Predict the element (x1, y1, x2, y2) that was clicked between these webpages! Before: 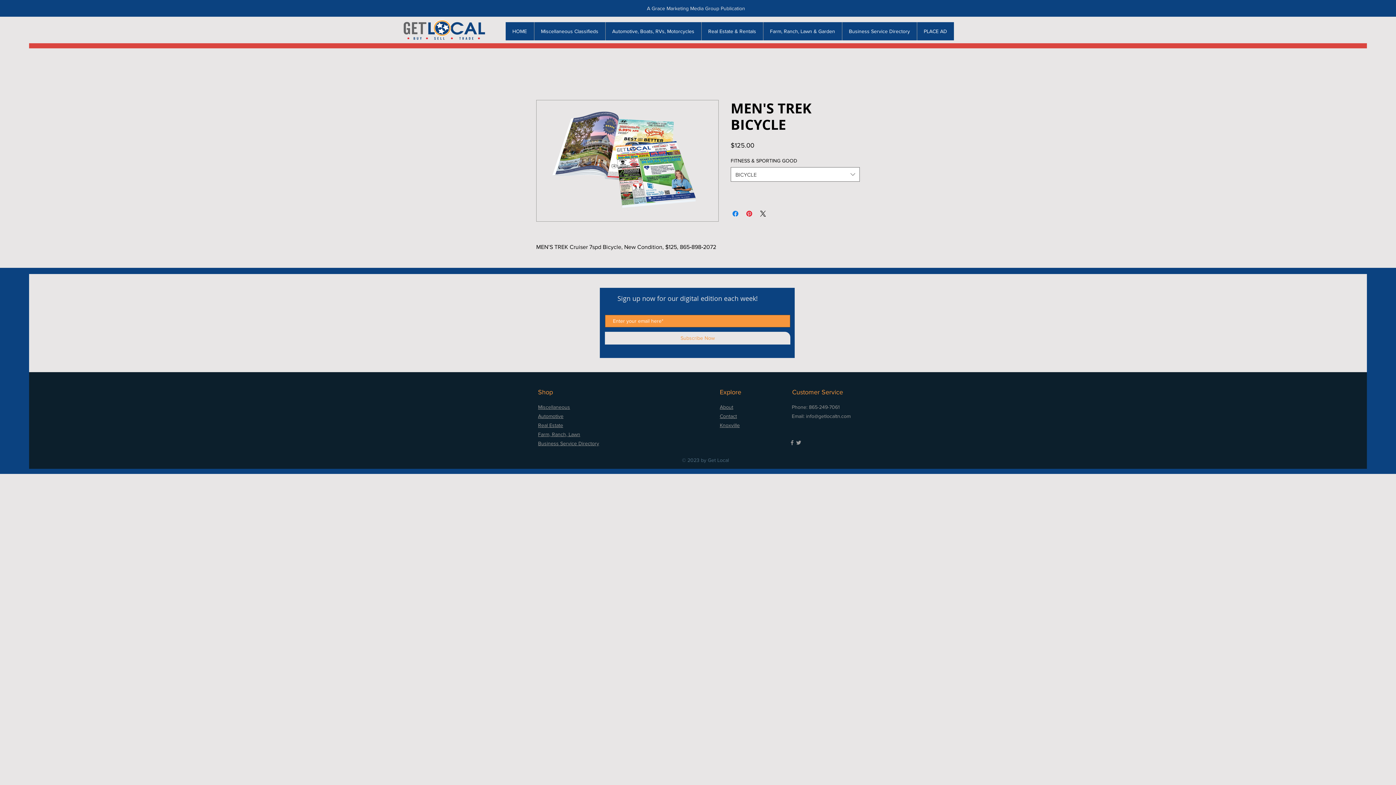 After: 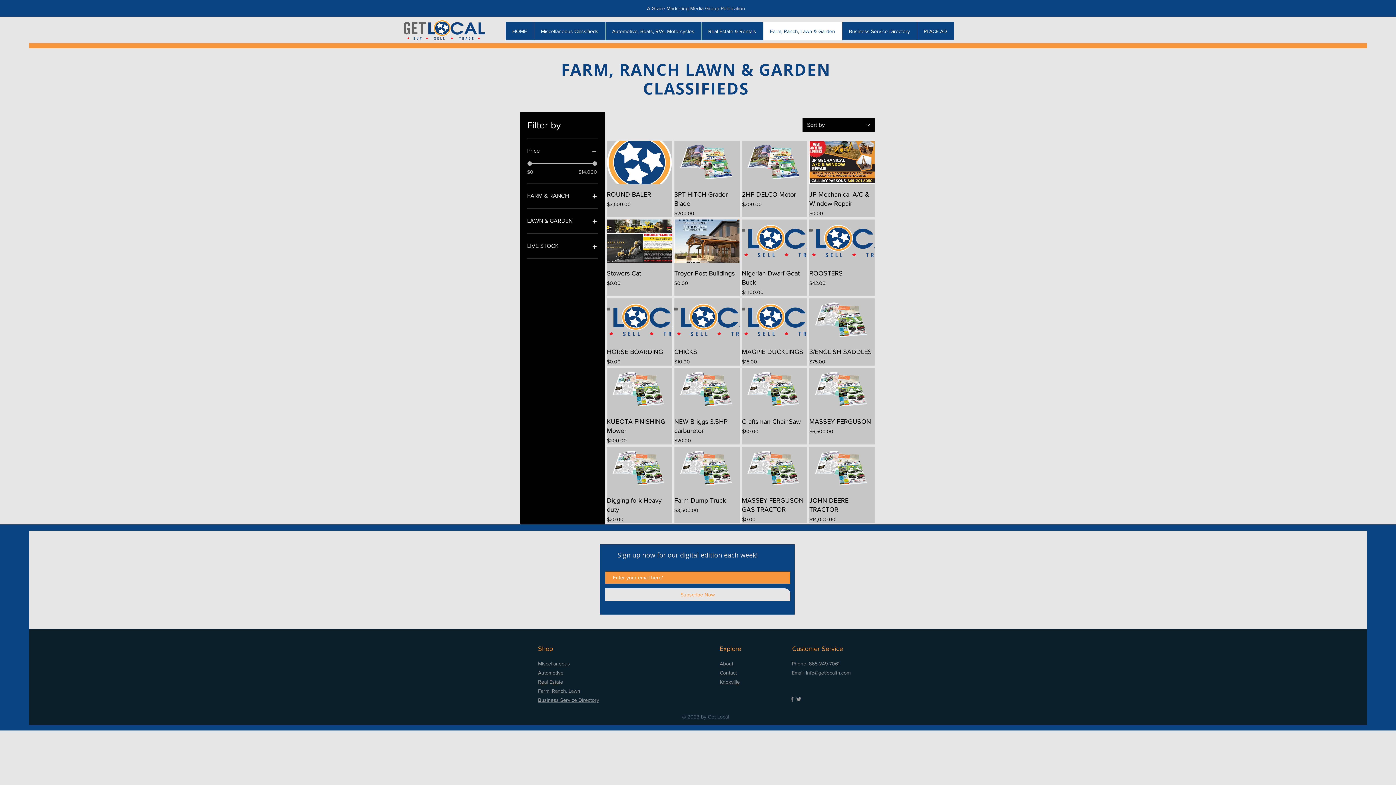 Action: bbox: (763, 22, 842, 40) label: Farm, Ranch, Lawn & Garden